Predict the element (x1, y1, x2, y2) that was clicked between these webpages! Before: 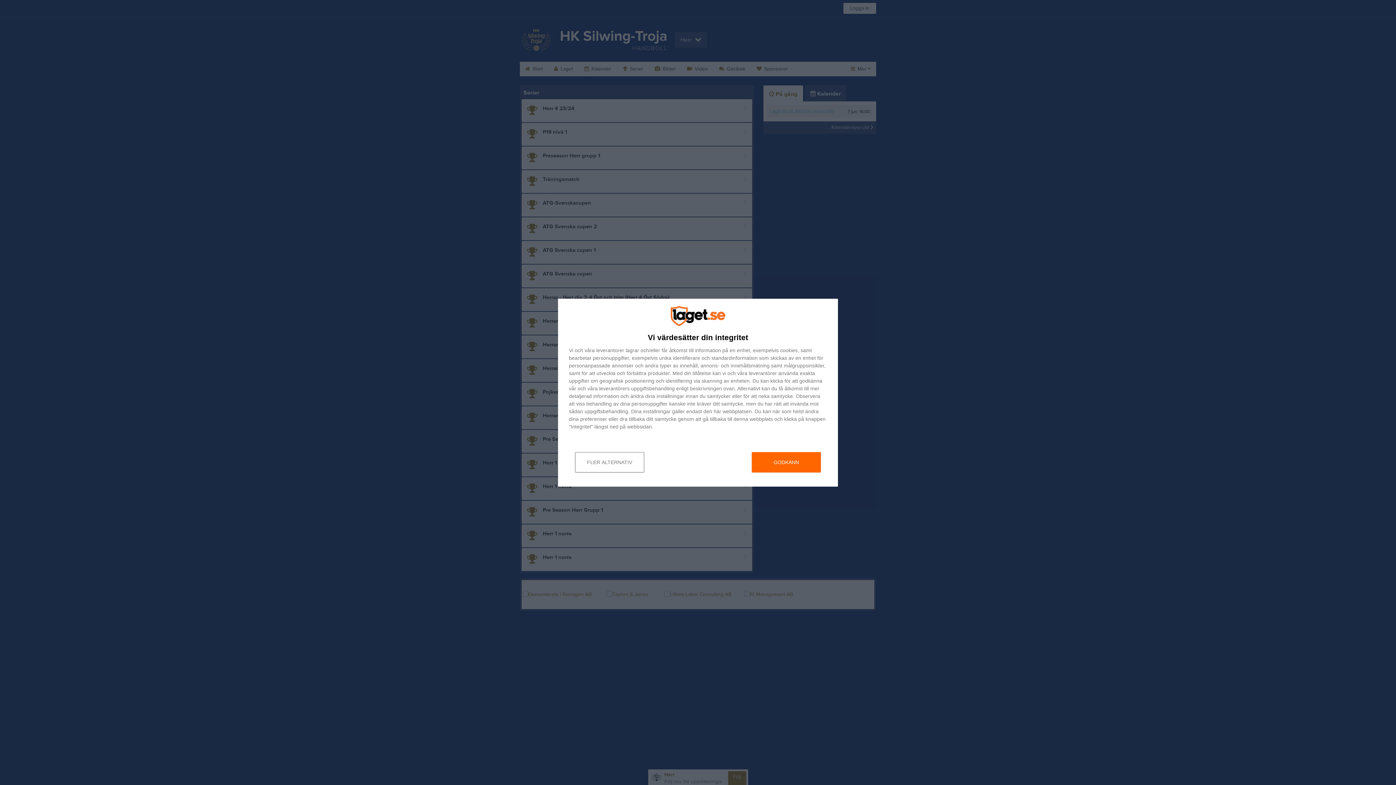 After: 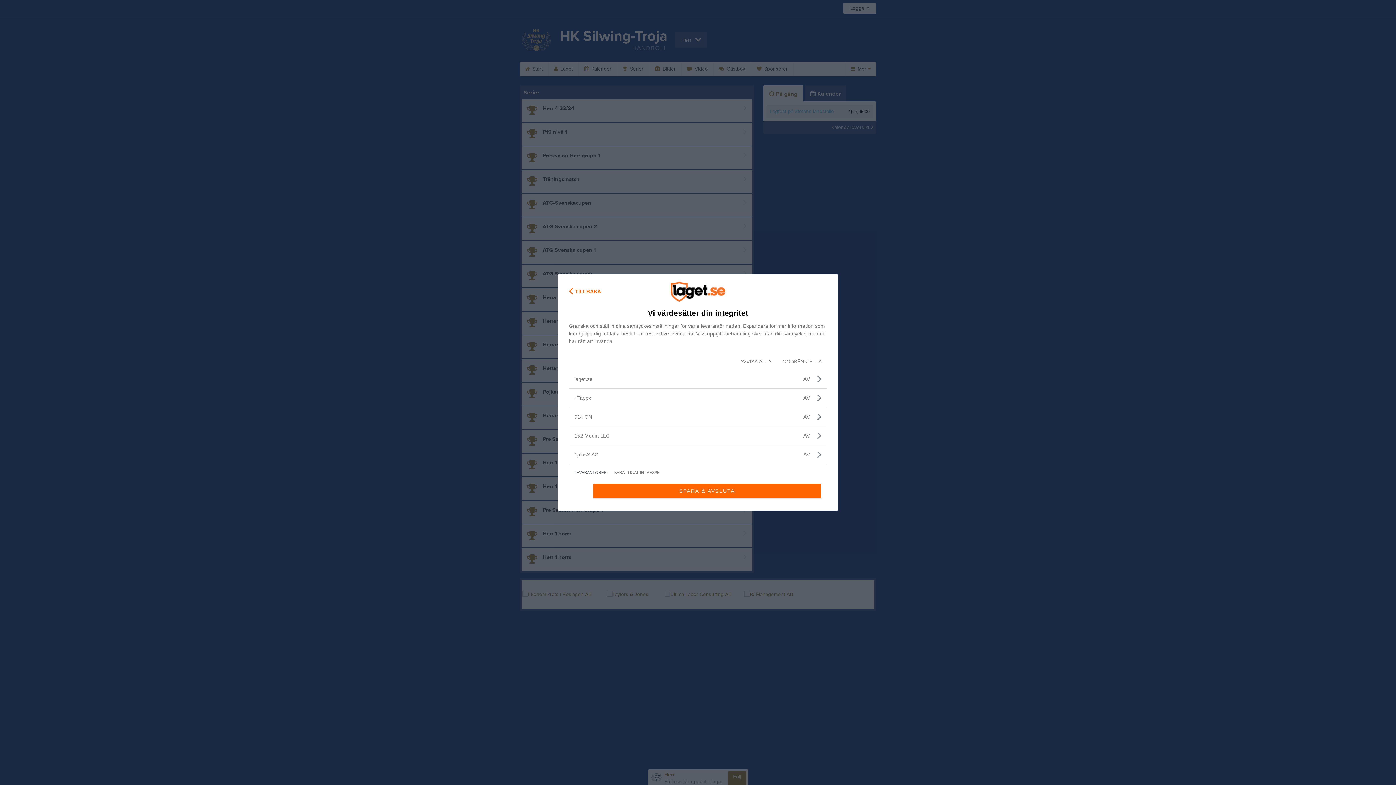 Action: label: leverantorer bbox: (596, 347, 624, 352)